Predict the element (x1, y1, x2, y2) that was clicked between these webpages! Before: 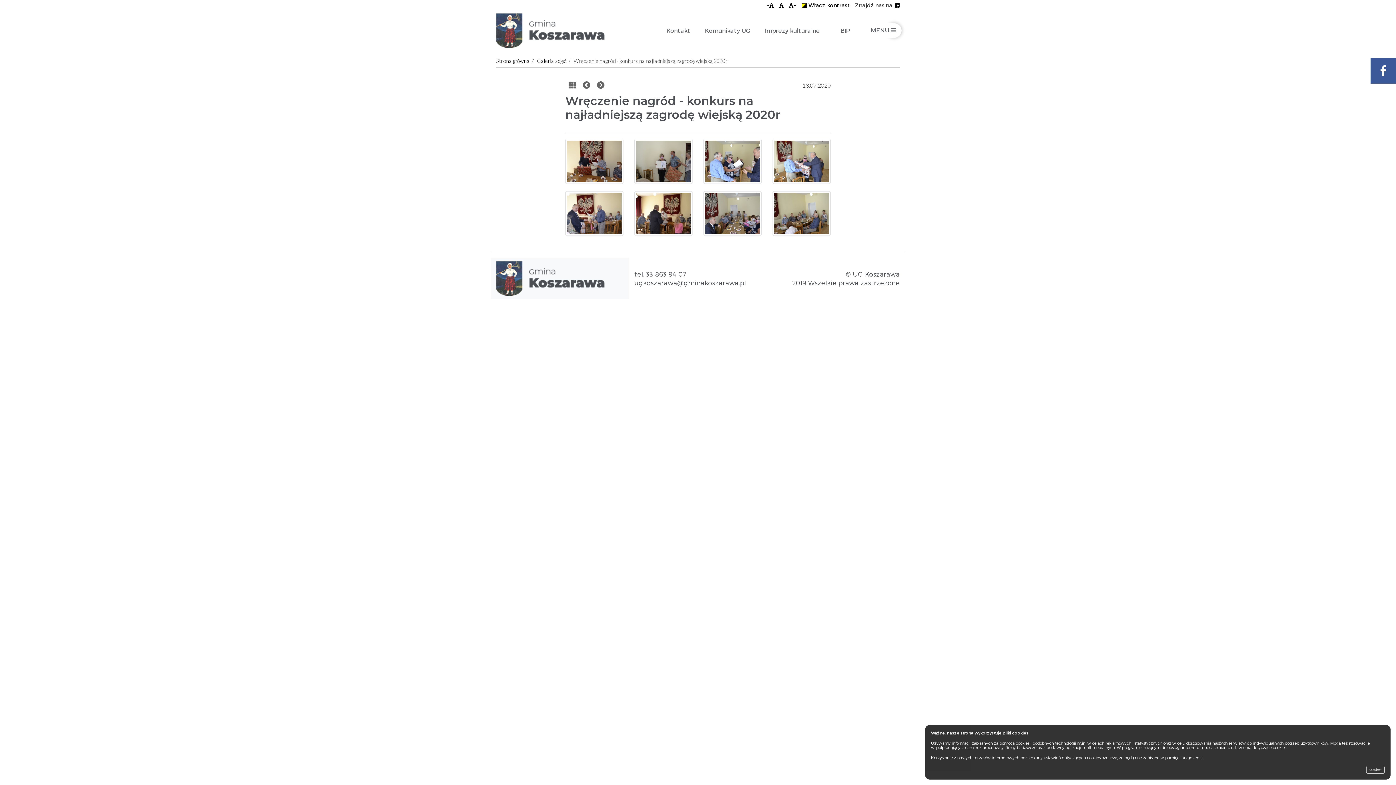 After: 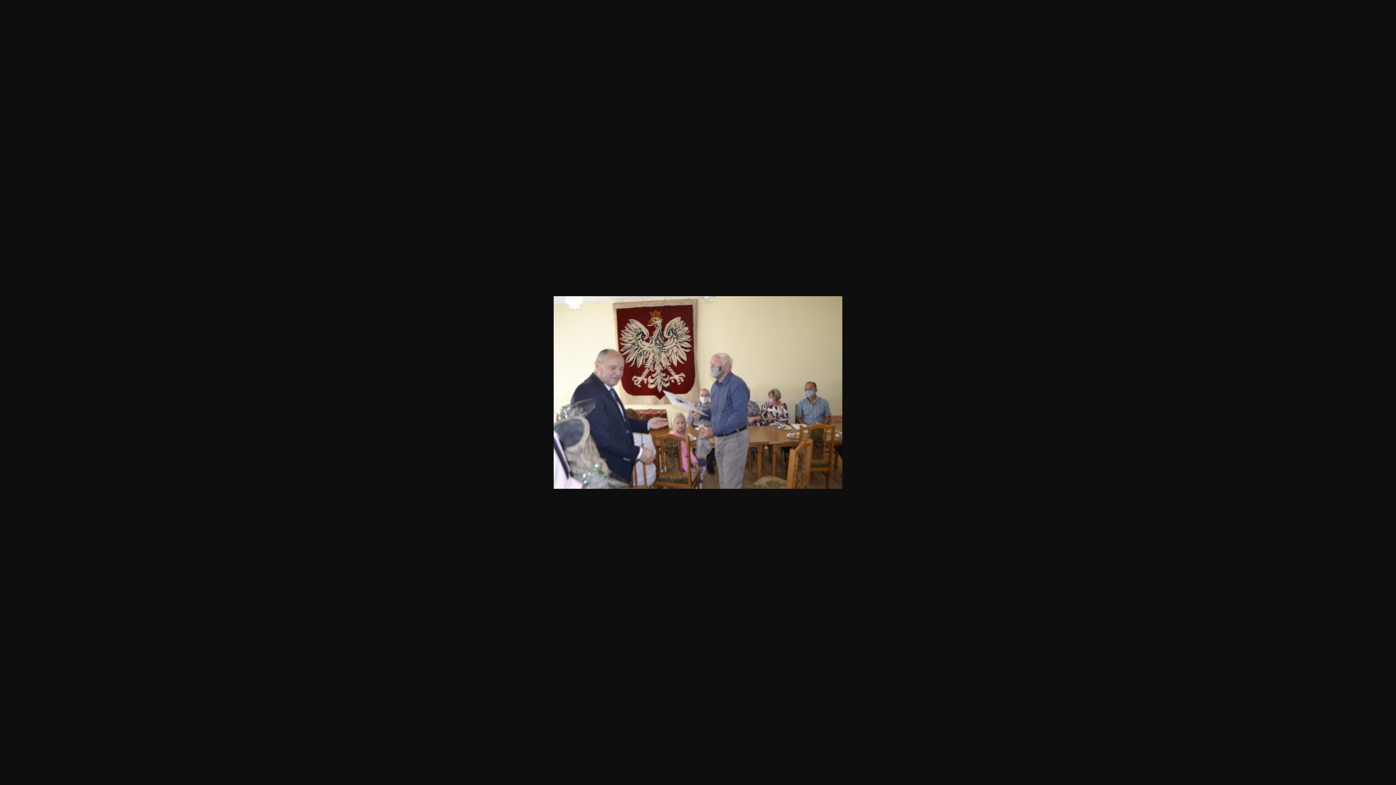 Action: bbox: (567, 209, 621, 216)